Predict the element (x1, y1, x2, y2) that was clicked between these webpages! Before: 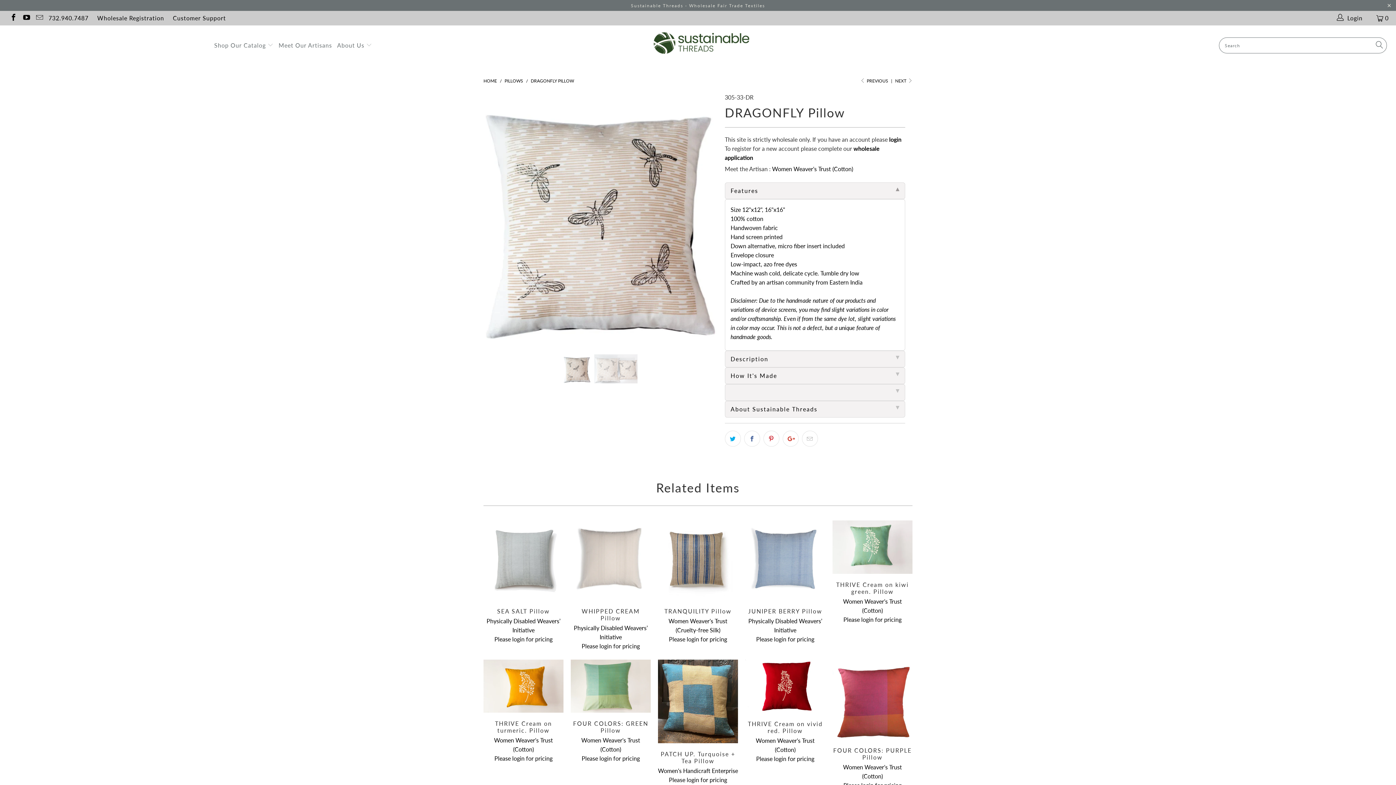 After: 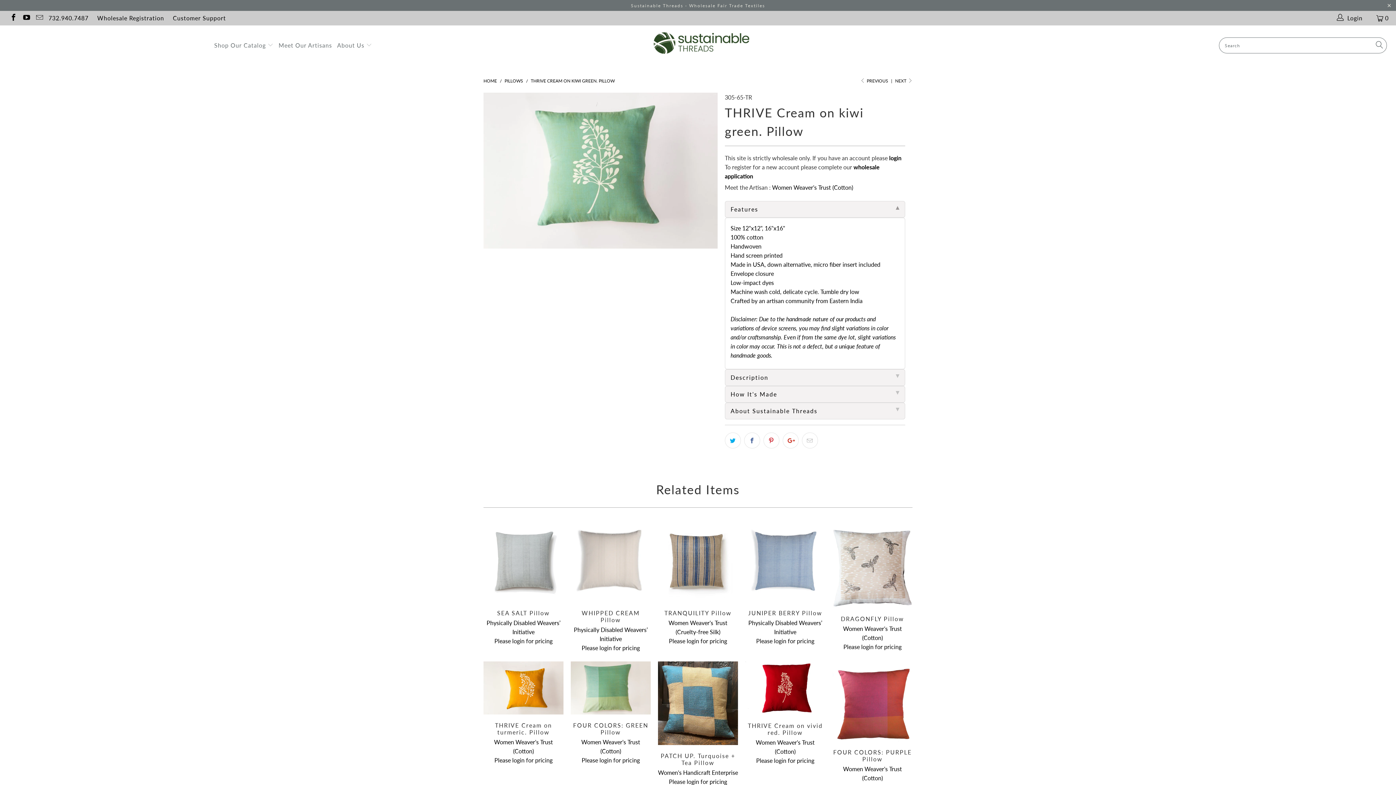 Action: label: THRIVE Cream on kiwi green. Pillow bbox: (832, 520, 912, 574)